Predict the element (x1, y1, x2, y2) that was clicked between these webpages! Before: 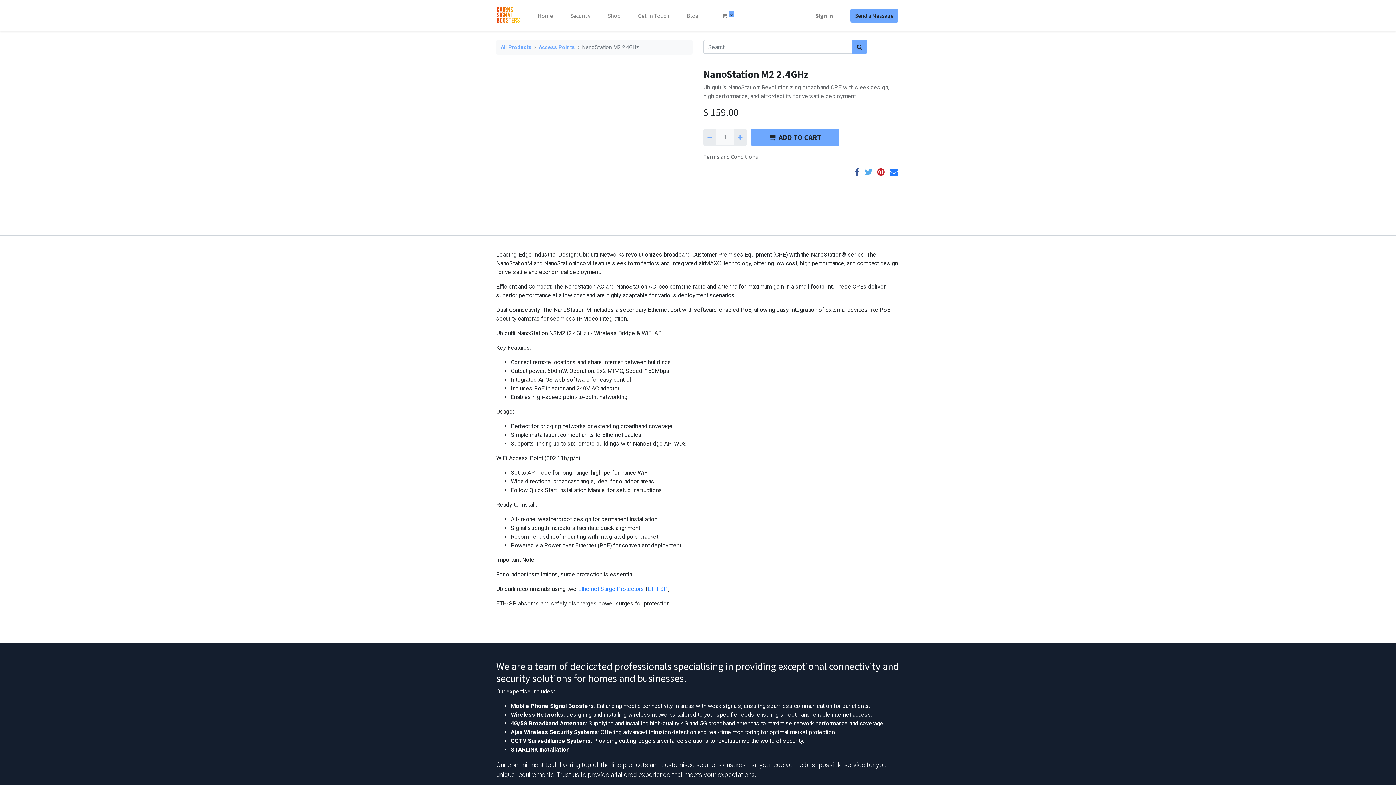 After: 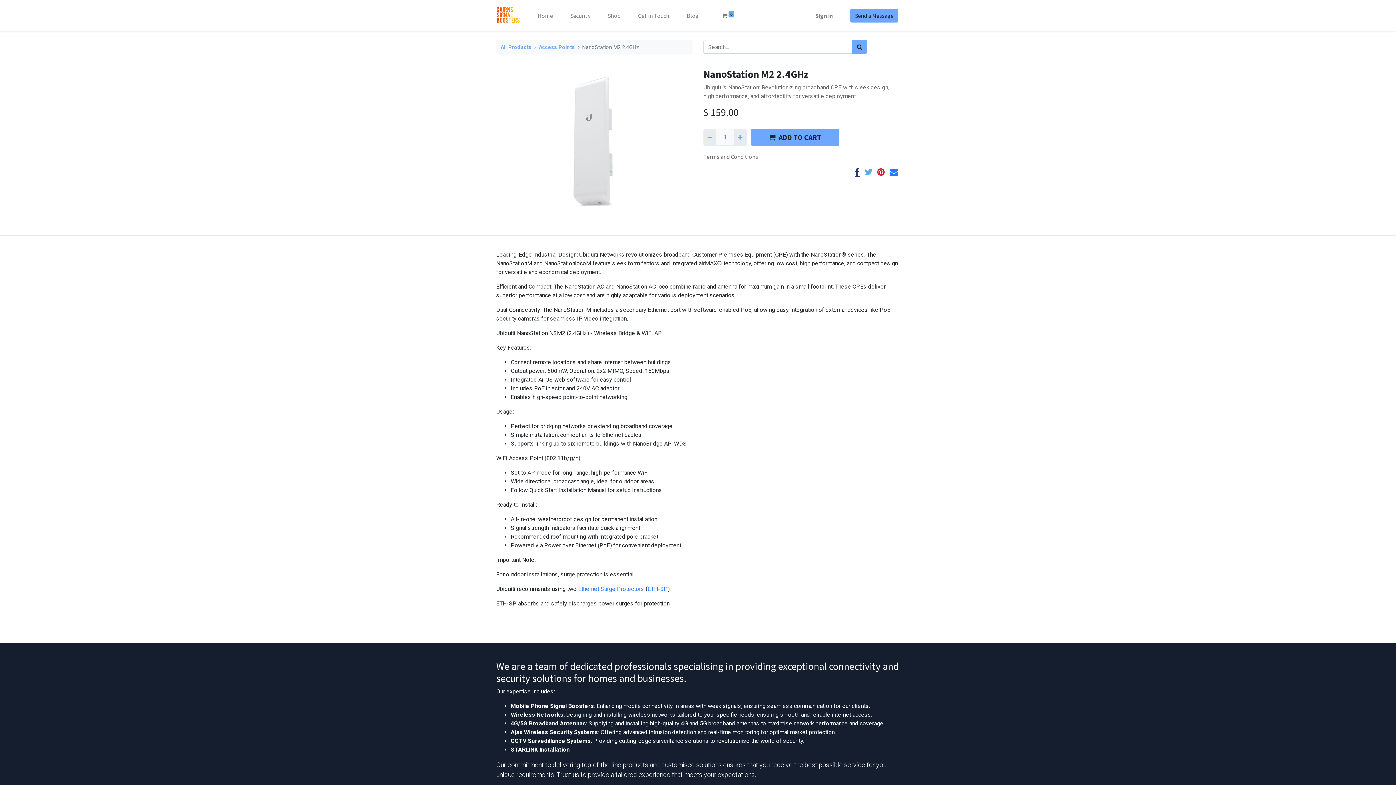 Action: bbox: (854, 167, 860, 176)